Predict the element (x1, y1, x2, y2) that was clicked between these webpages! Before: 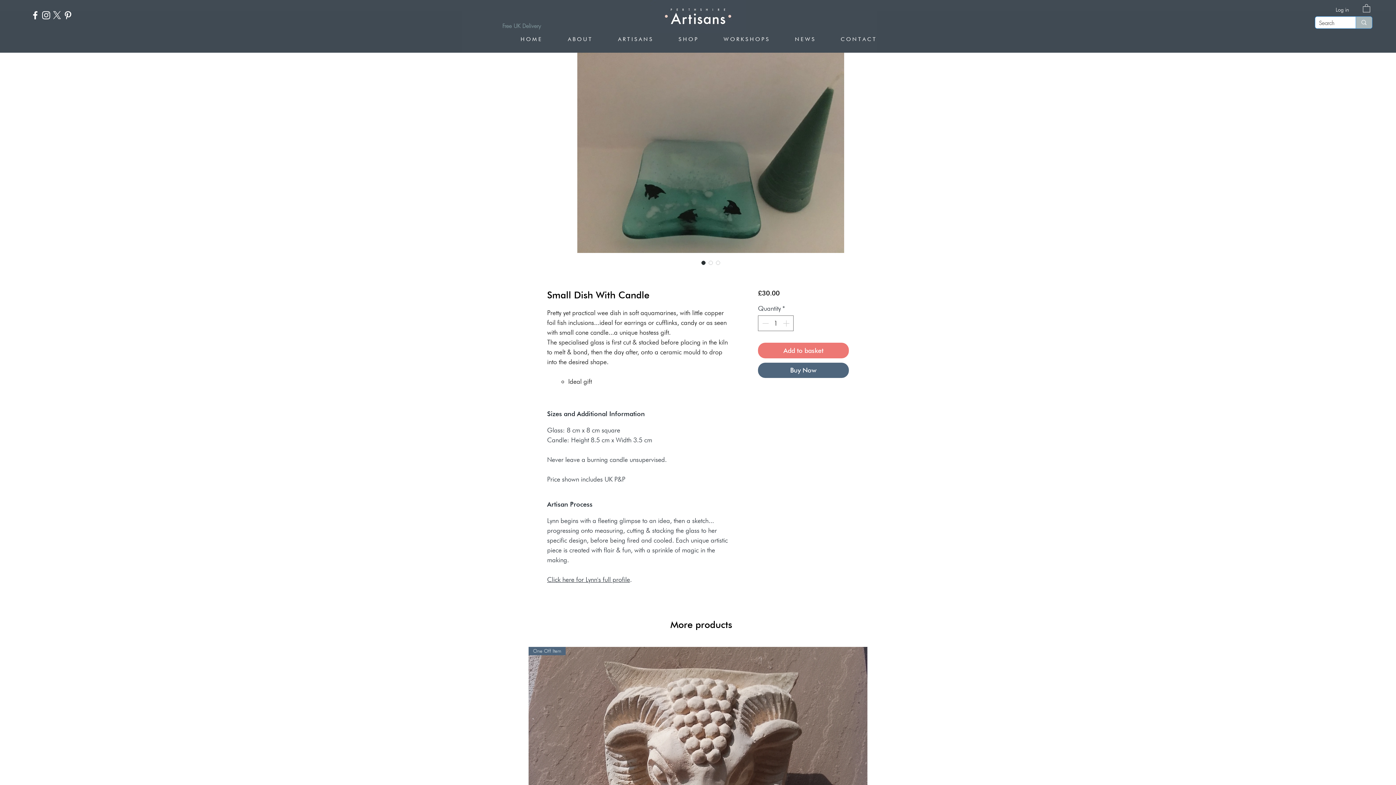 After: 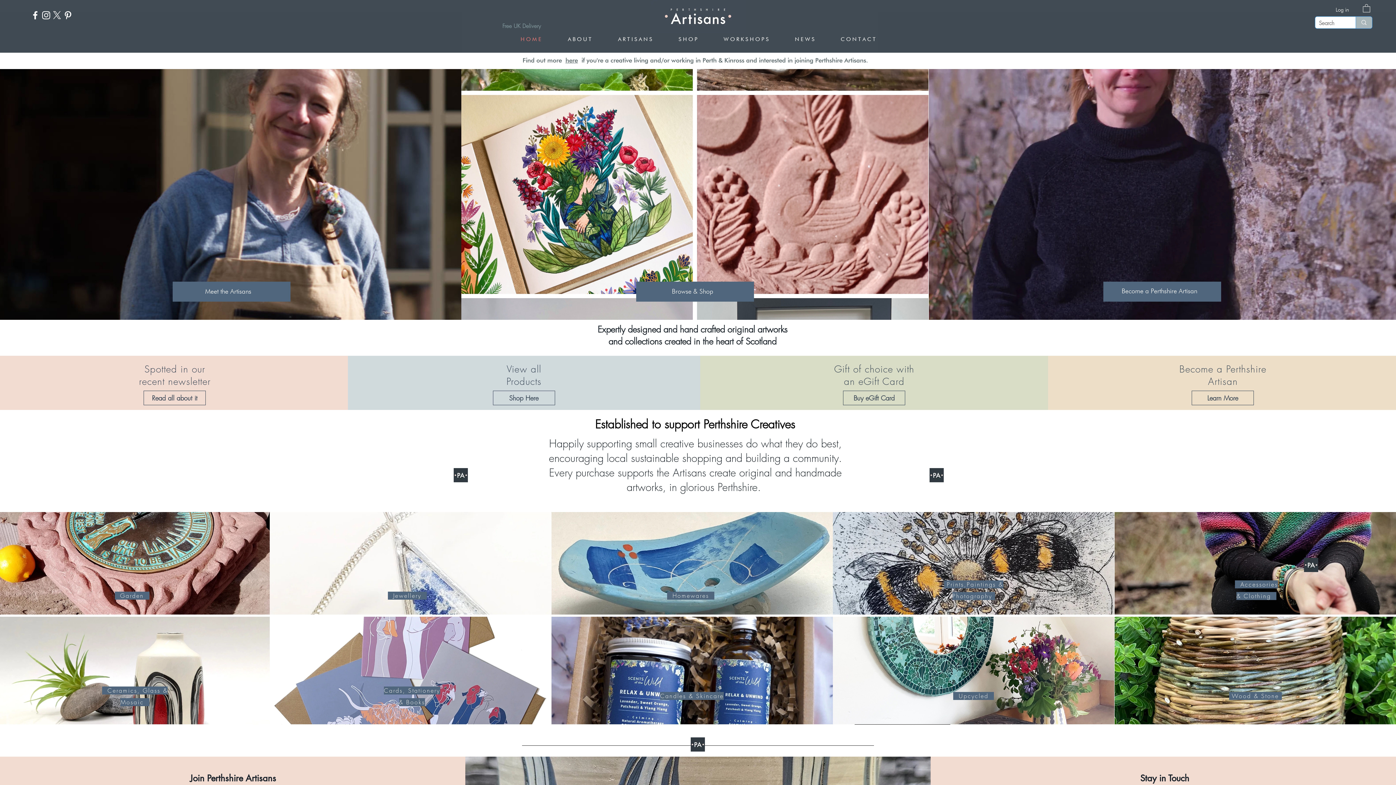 Action: label: H O M E bbox: (507, 30, 554, 48)